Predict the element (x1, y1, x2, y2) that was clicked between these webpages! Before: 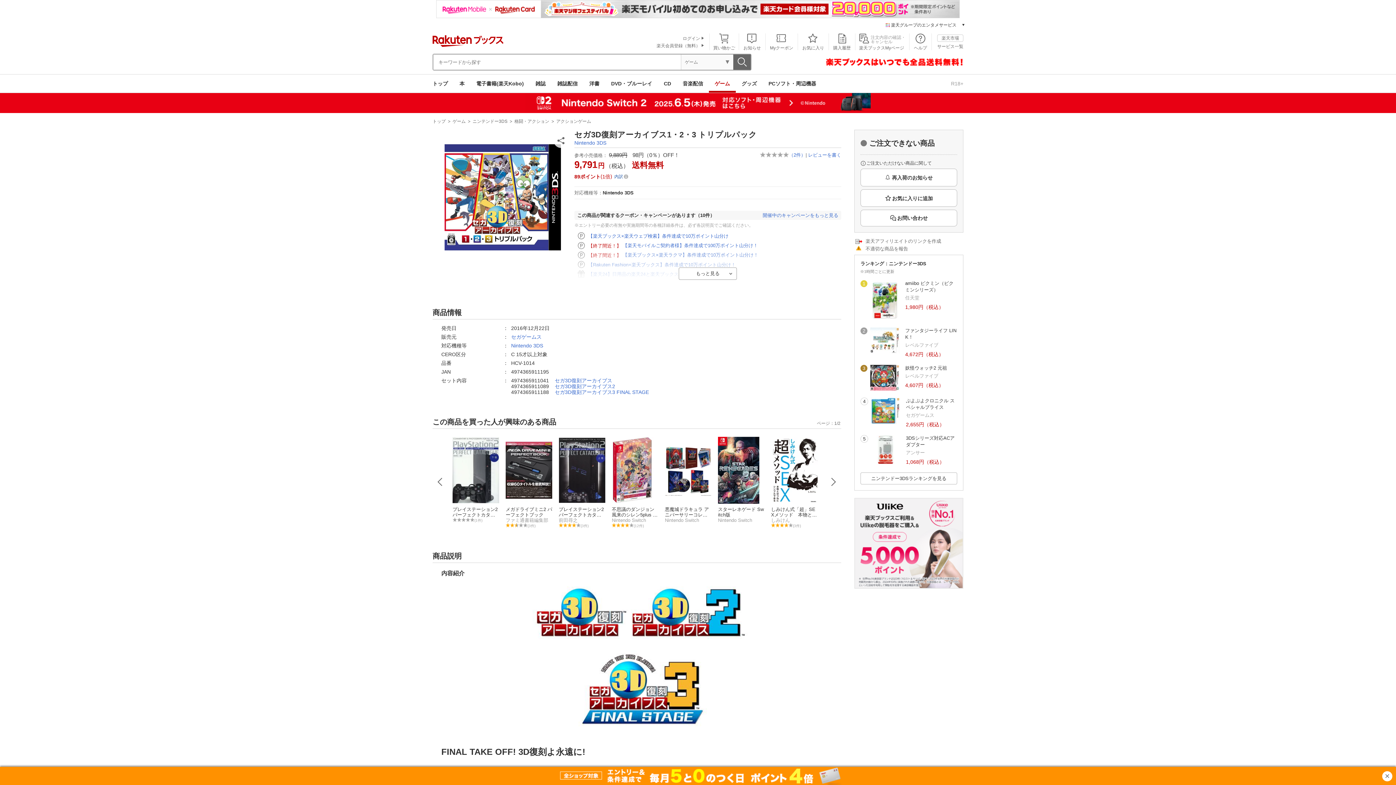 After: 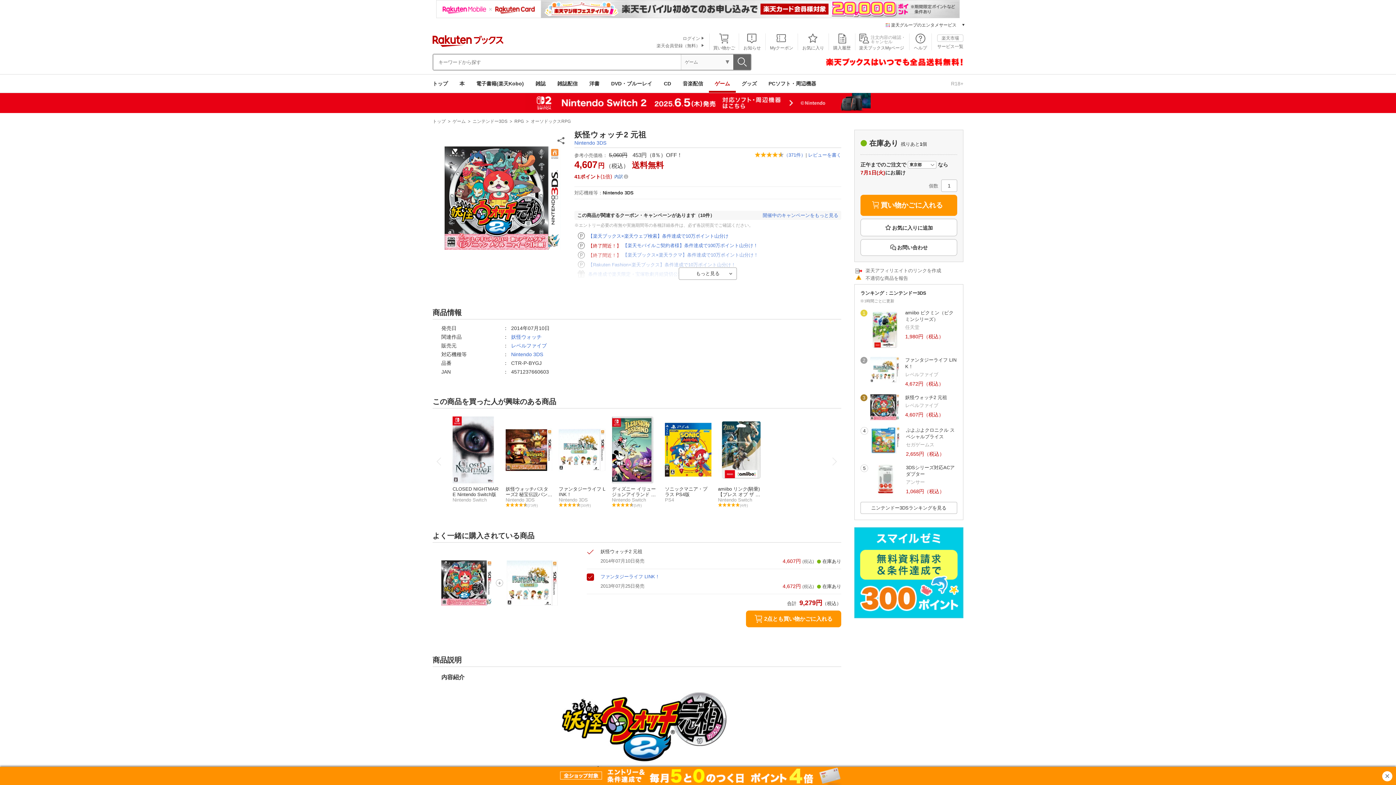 Action: bbox: (870, 386, 899, 392)